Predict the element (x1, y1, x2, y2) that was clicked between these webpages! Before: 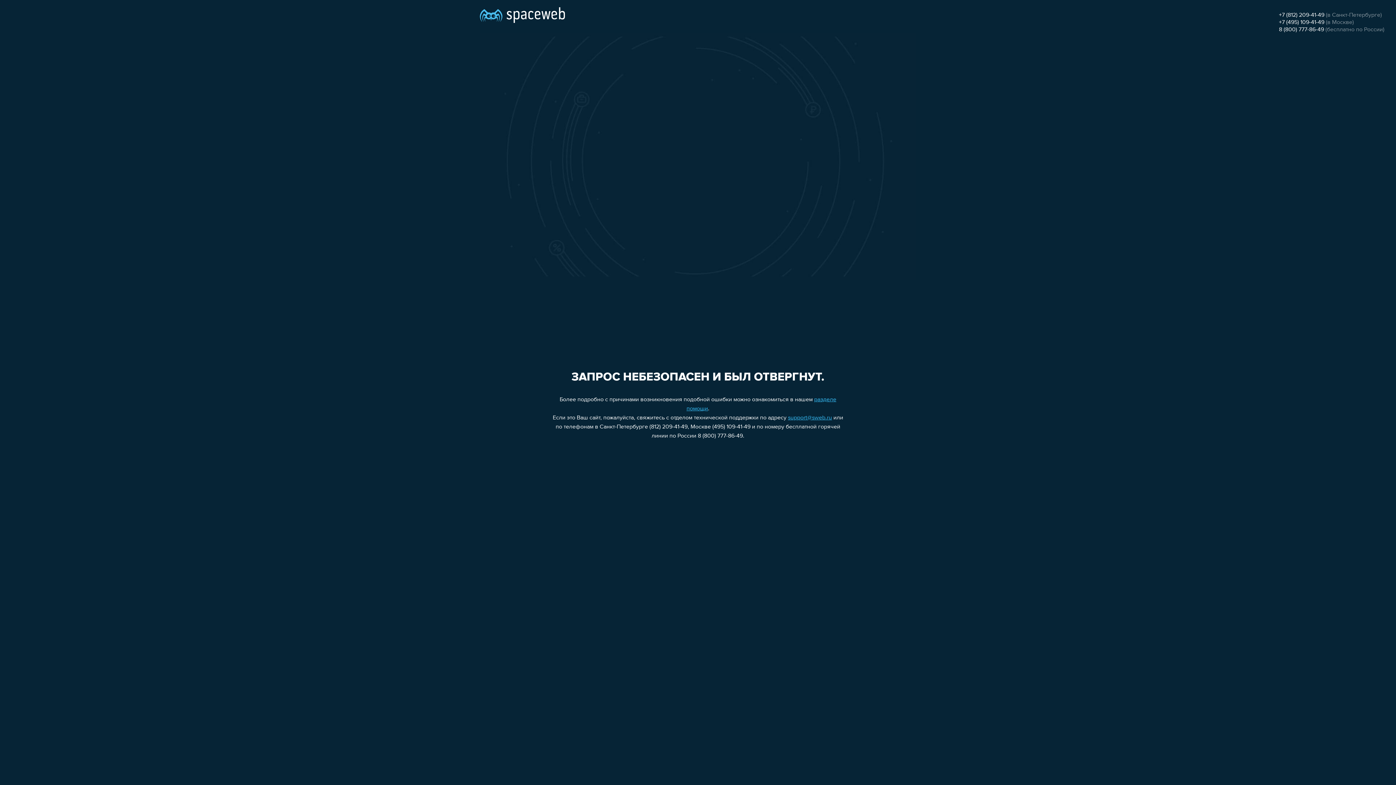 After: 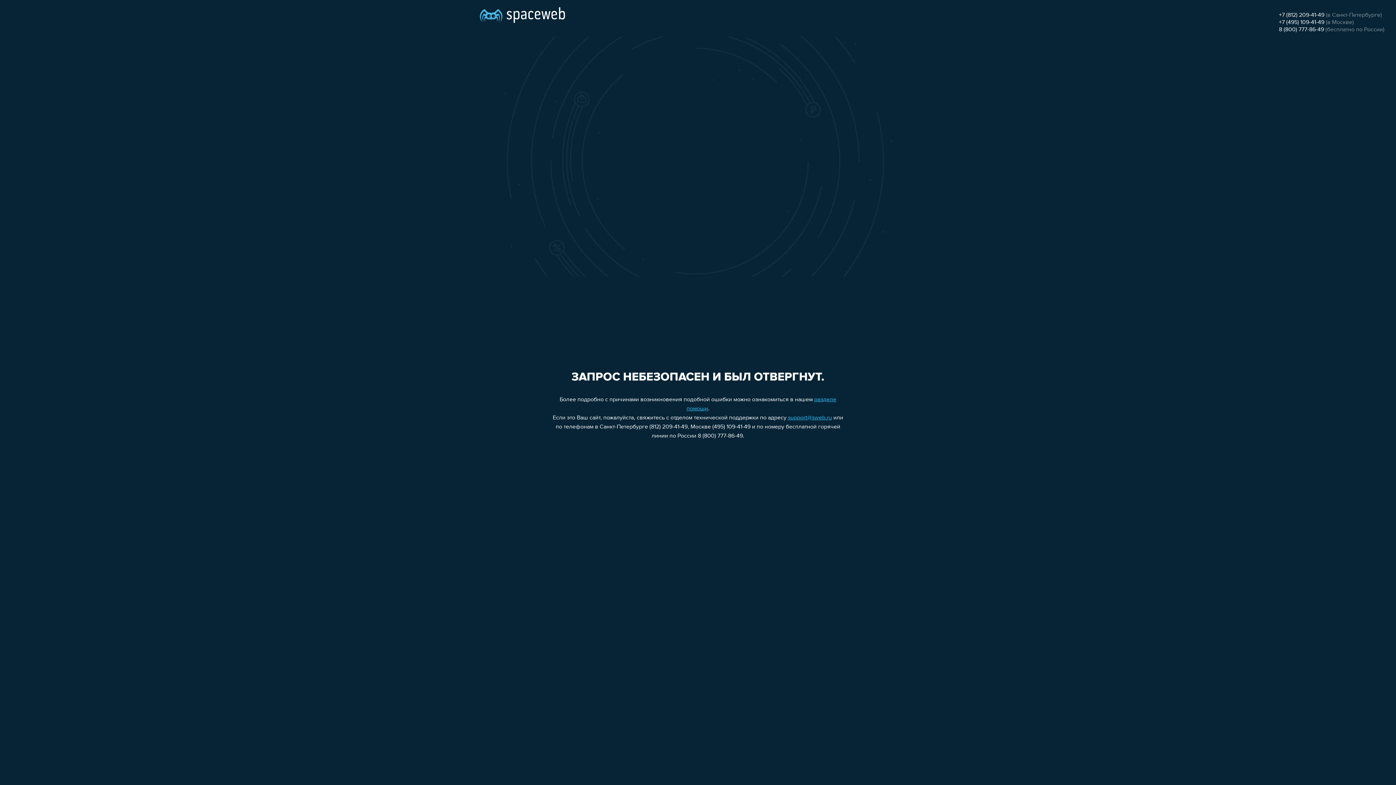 Action: bbox: (1279, 12, 1324, 18) label: +7 (812) 209-41-49